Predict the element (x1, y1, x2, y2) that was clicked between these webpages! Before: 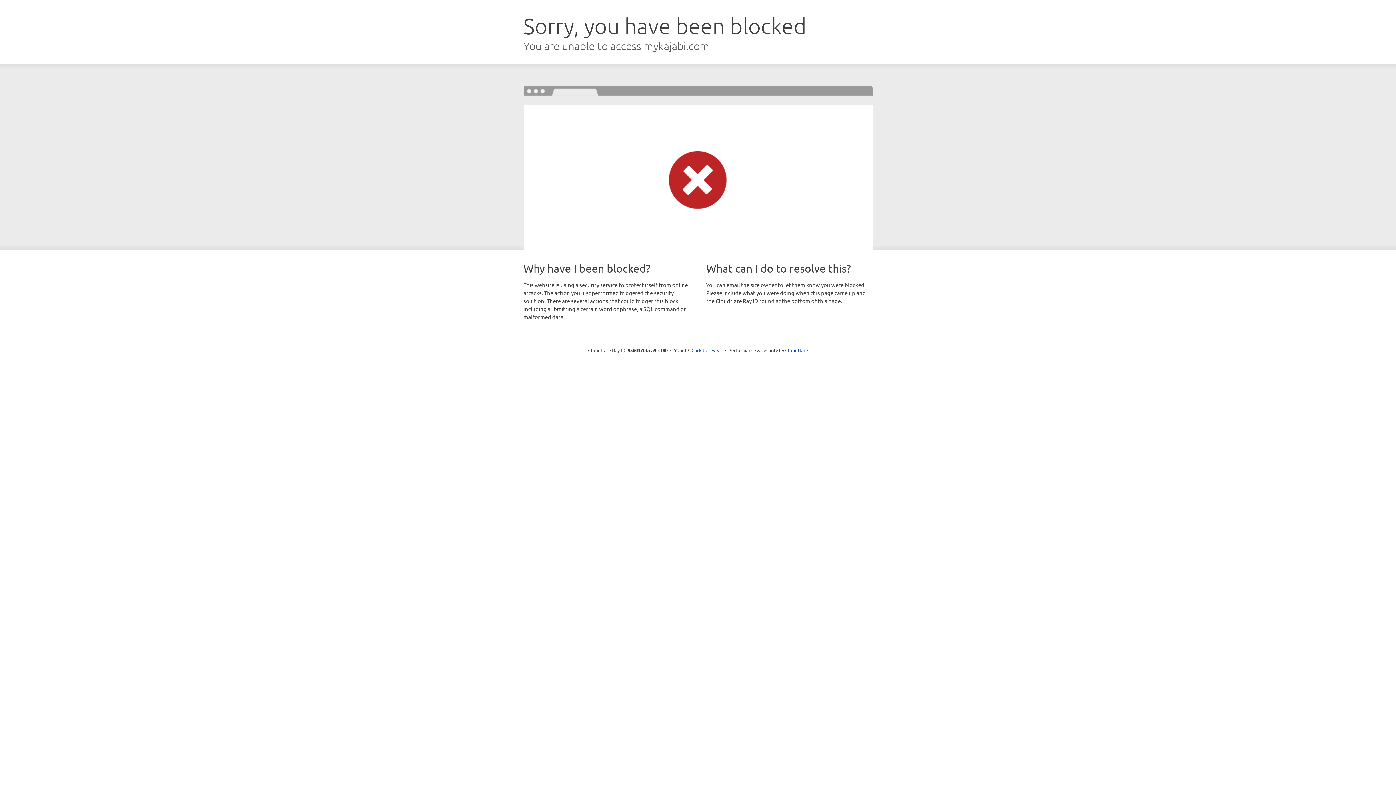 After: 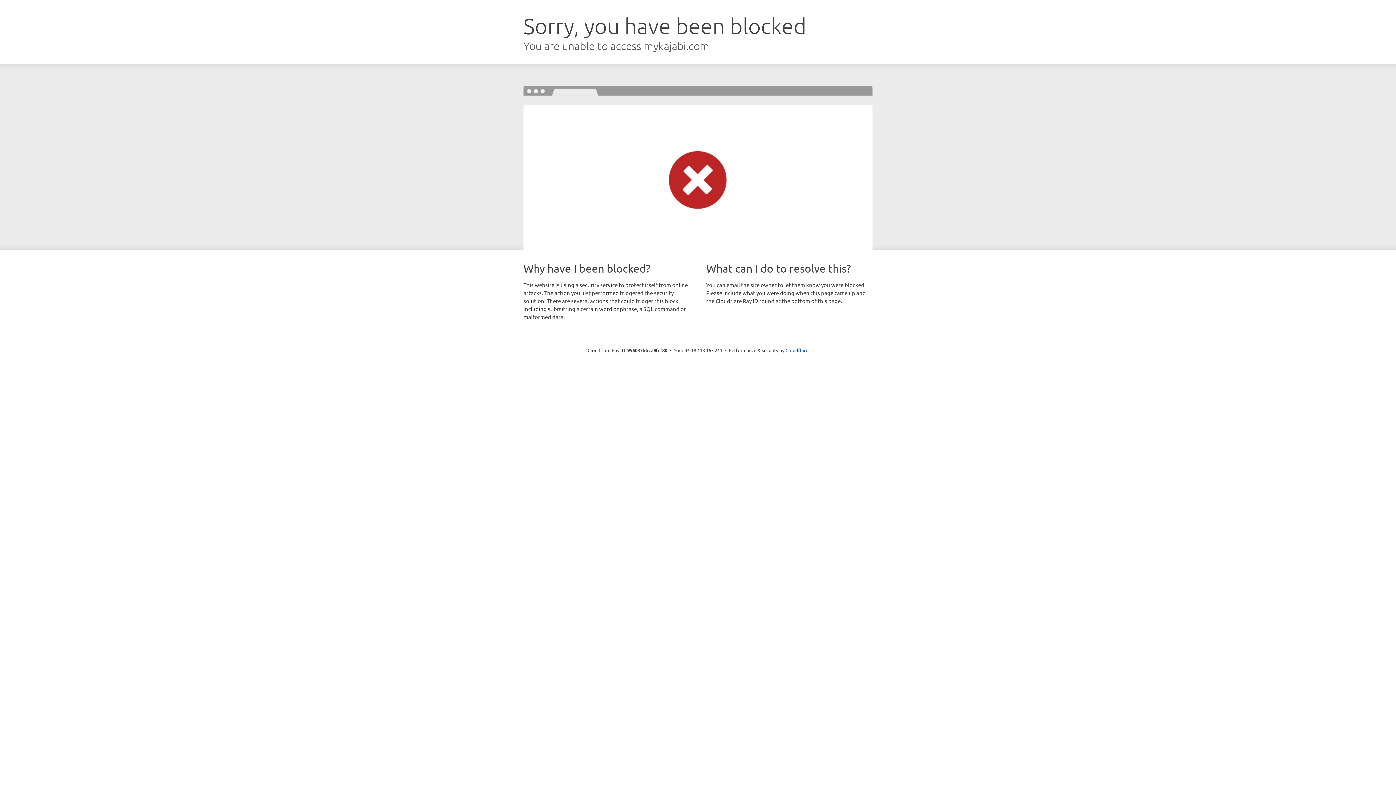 Action: bbox: (691, 346, 722, 353) label: Click to reveal